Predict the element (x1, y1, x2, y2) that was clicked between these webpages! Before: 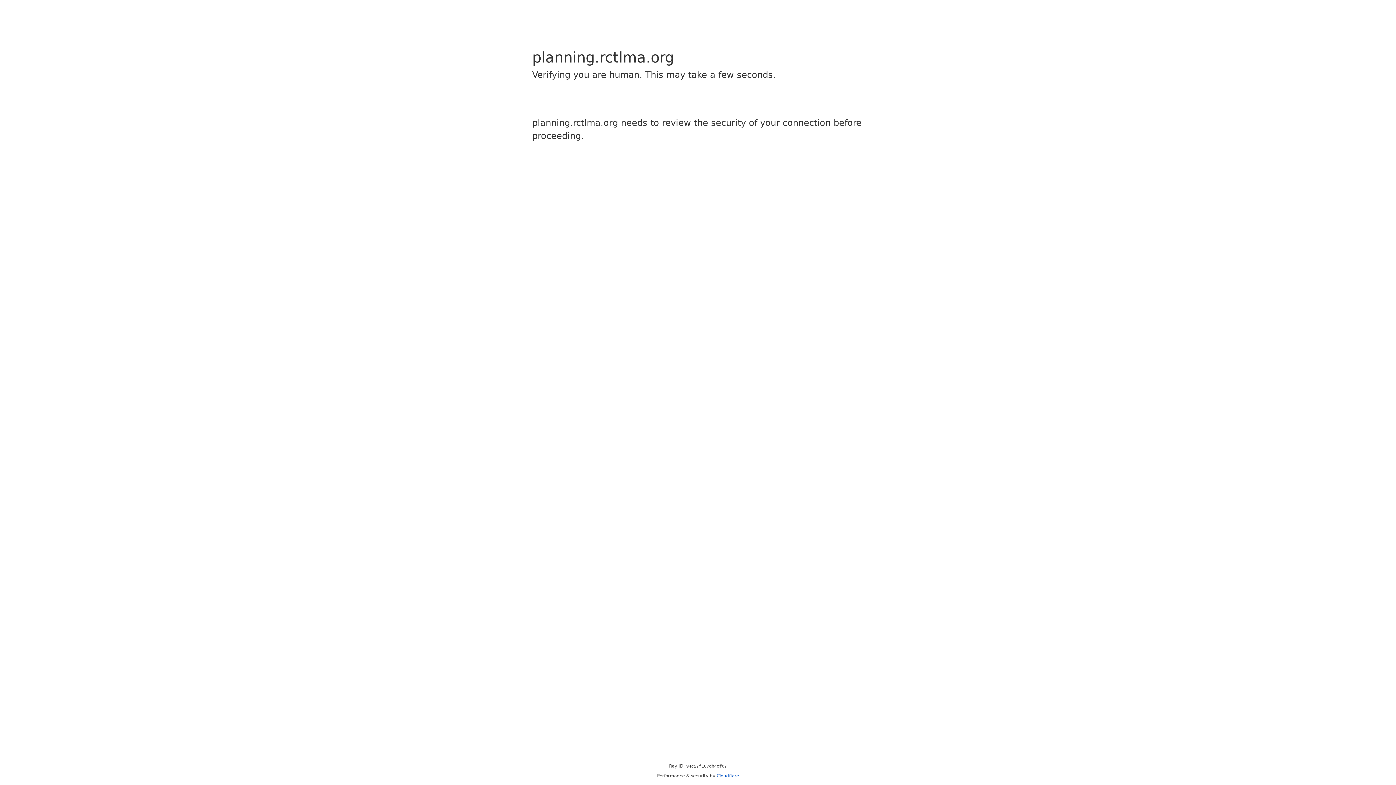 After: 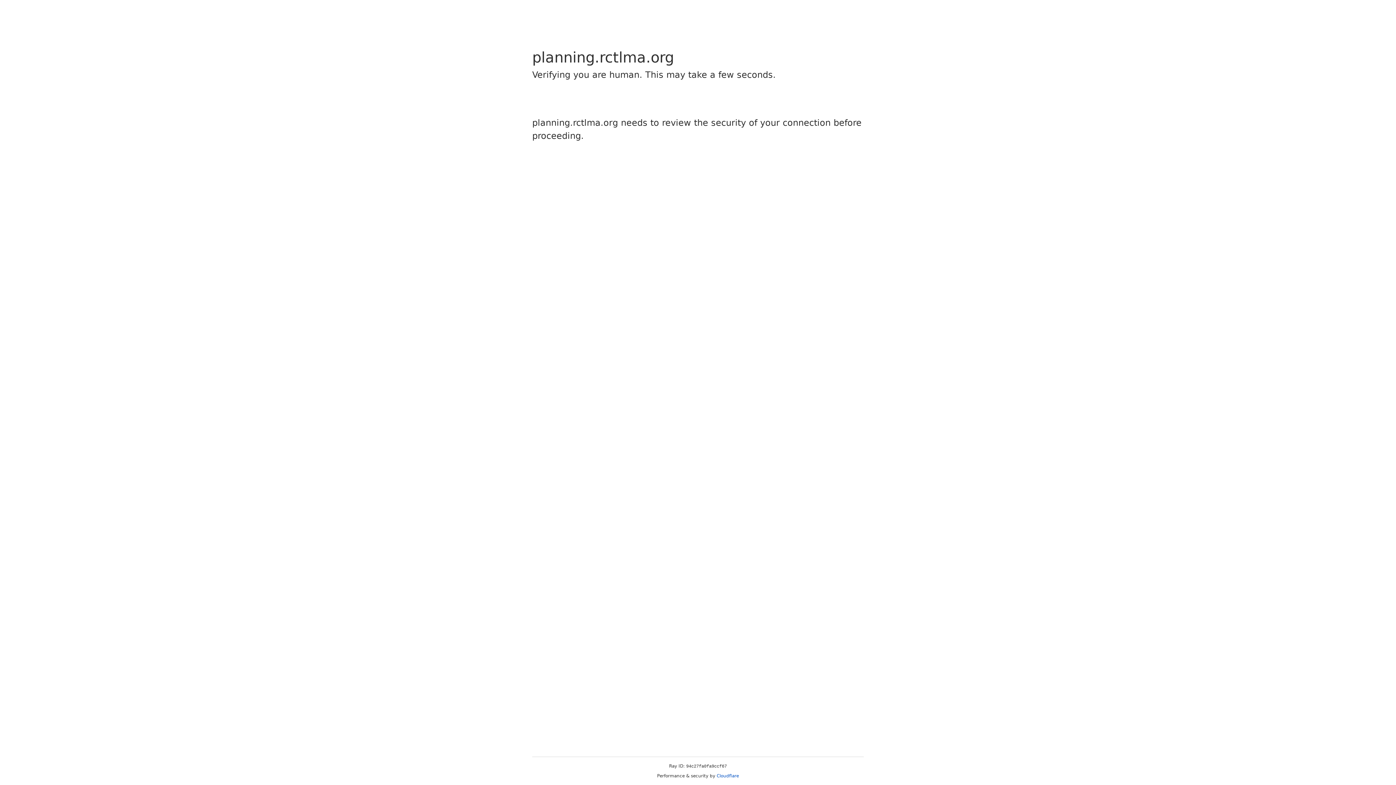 Action: bbox: (716, 773, 739, 778) label: Cloudflare